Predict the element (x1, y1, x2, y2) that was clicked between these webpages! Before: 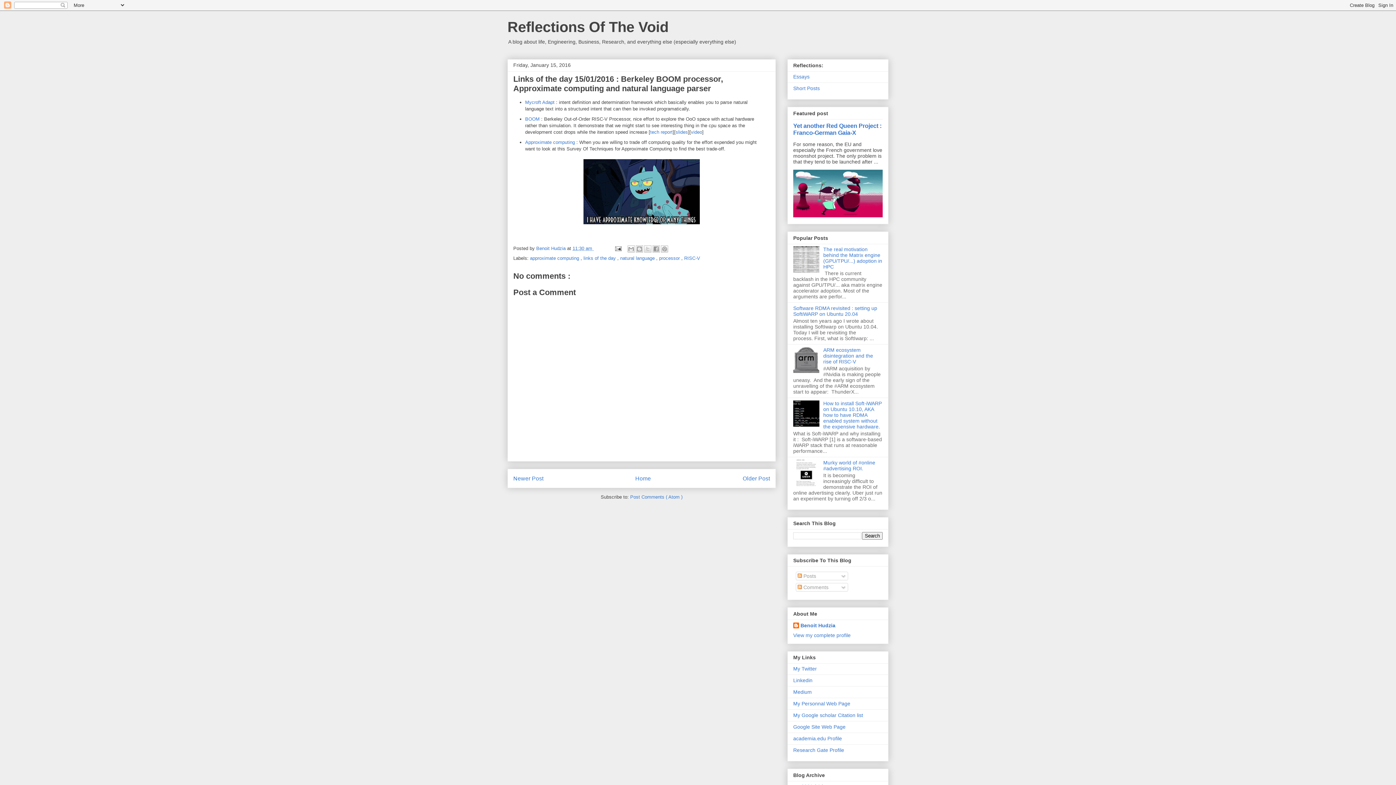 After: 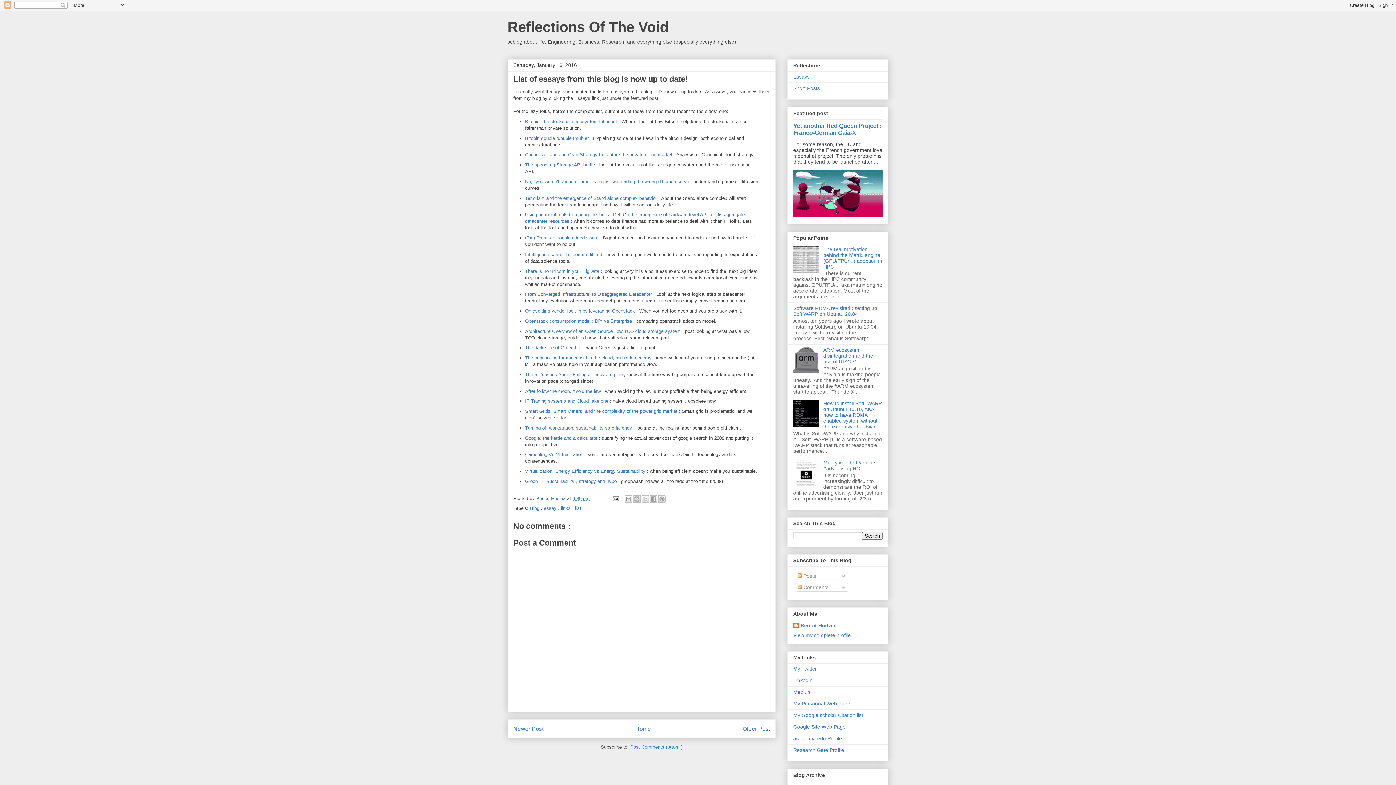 Action: label: Newer Post bbox: (513, 475, 543, 481)